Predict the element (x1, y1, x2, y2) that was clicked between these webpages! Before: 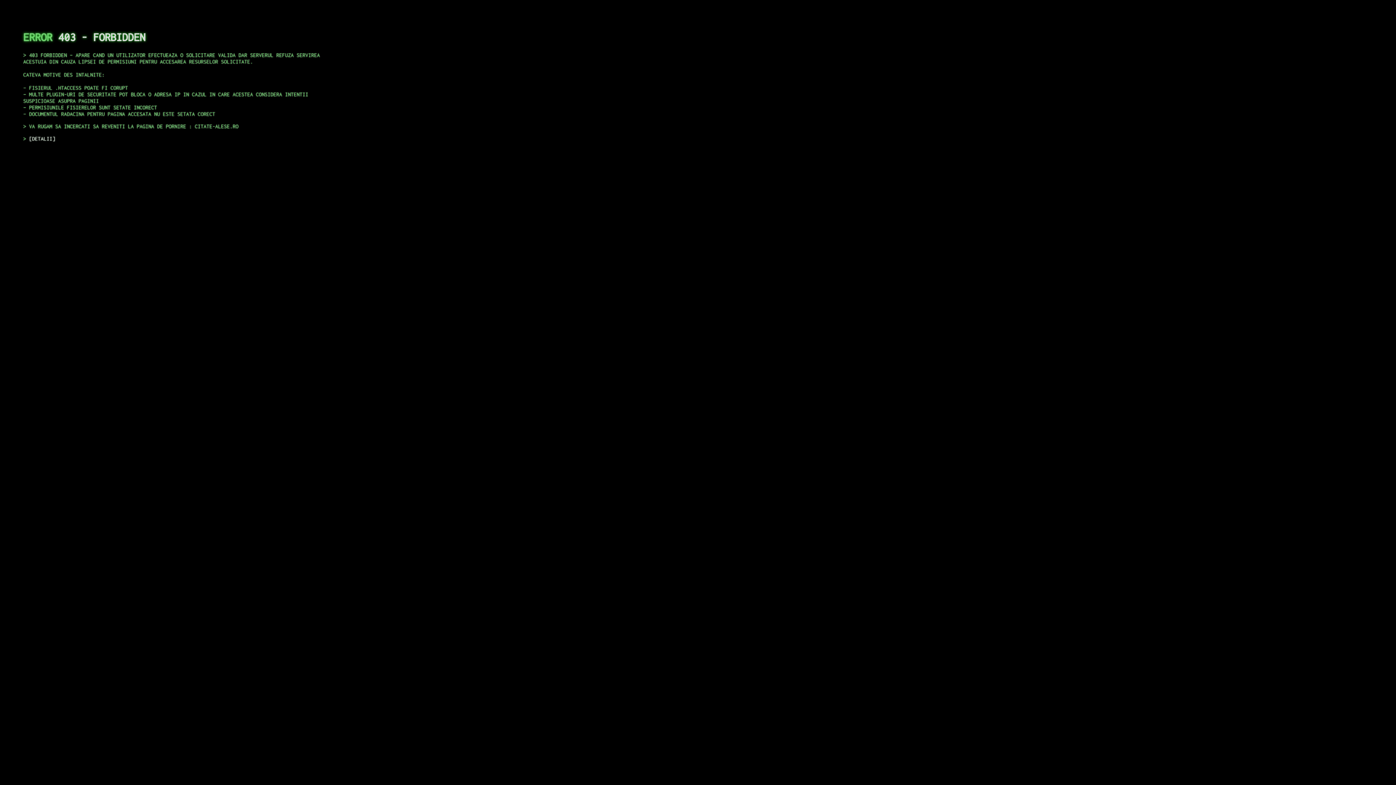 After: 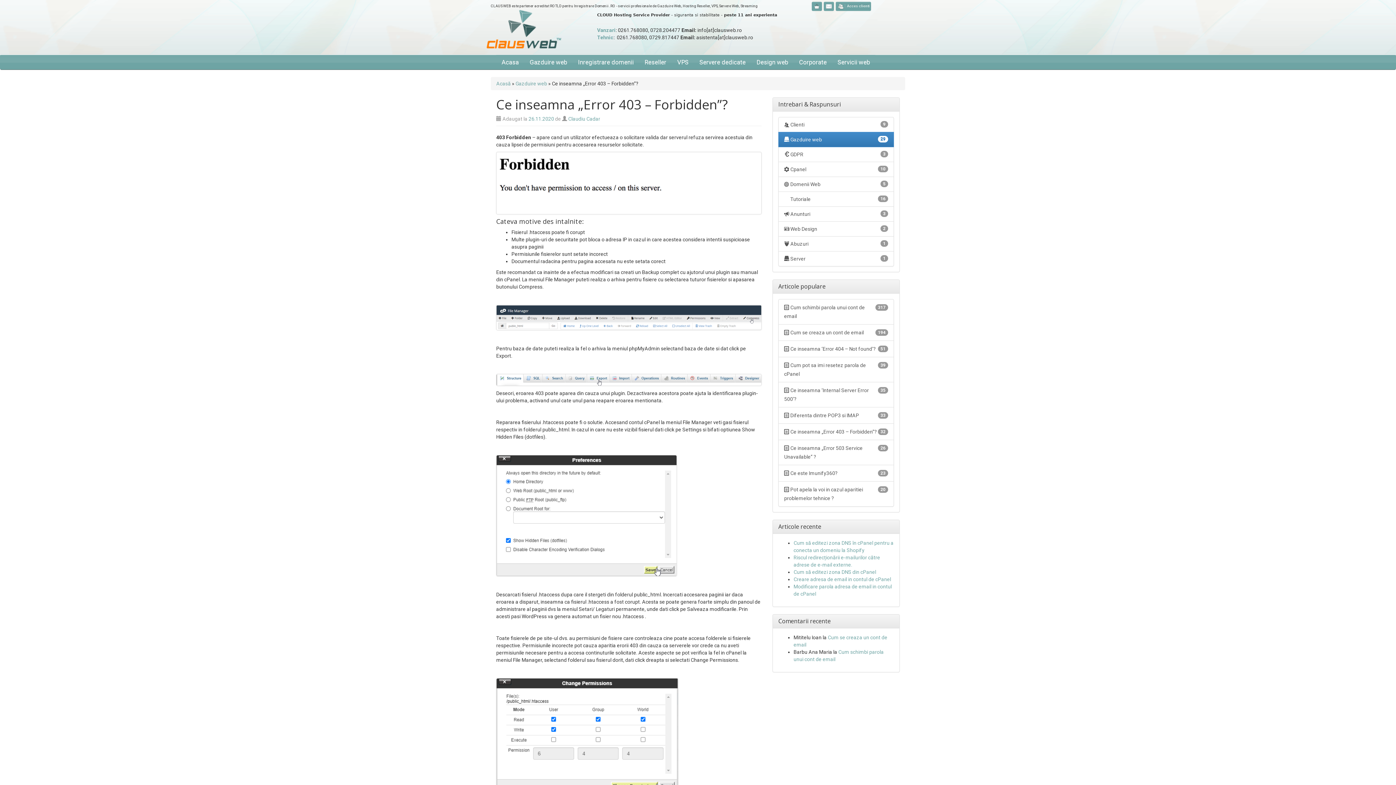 Action: bbox: (29, 135, 55, 141) label: DETALII